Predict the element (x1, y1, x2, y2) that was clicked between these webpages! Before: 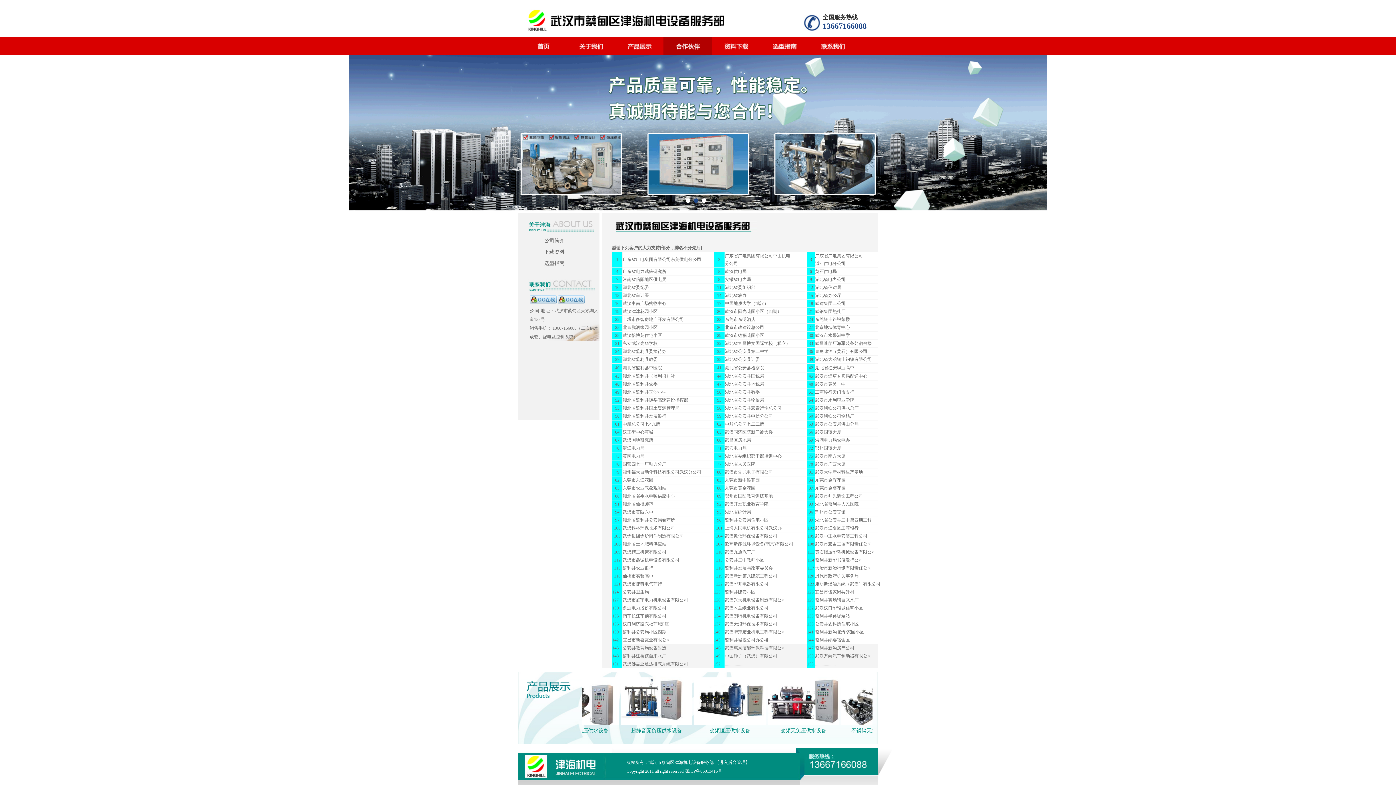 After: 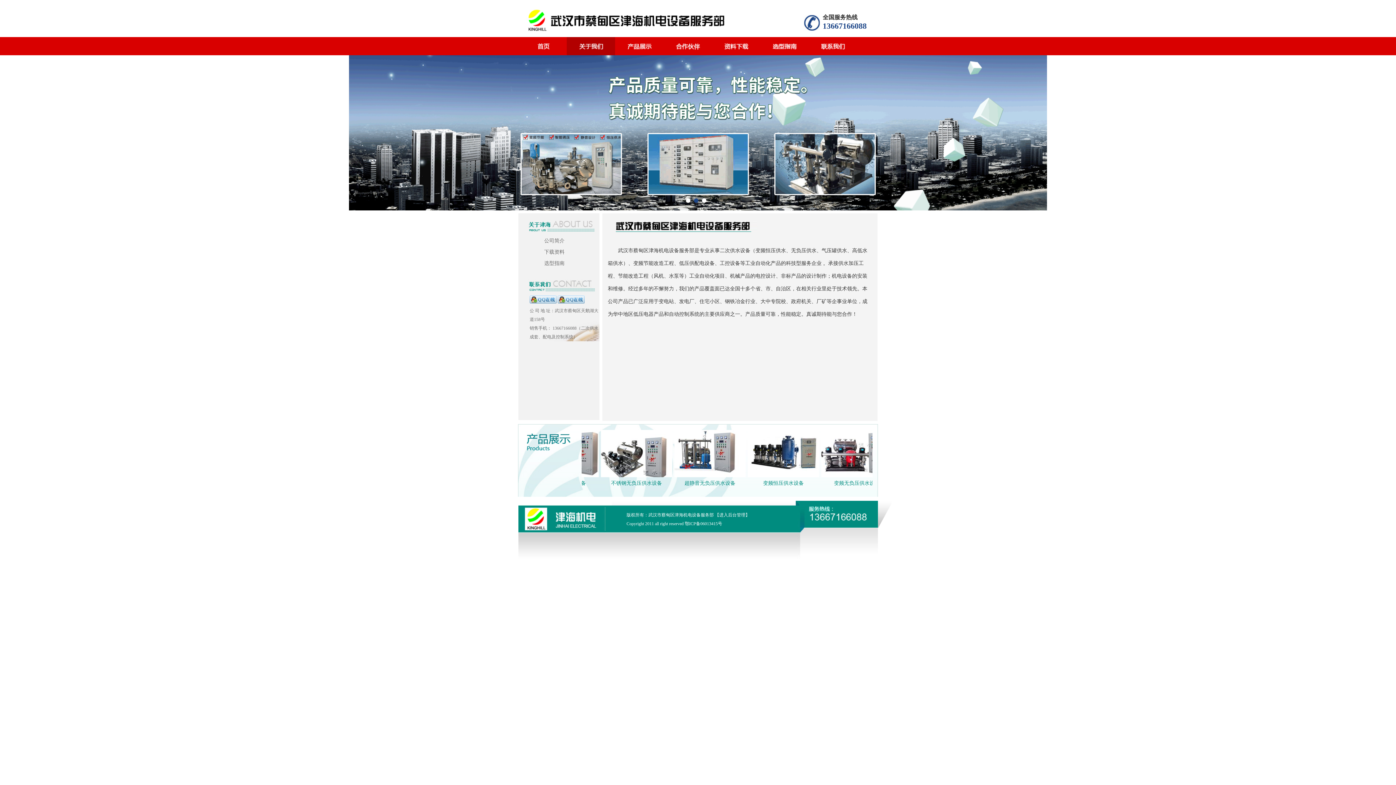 Action: bbox: (566, 51, 615, 56)